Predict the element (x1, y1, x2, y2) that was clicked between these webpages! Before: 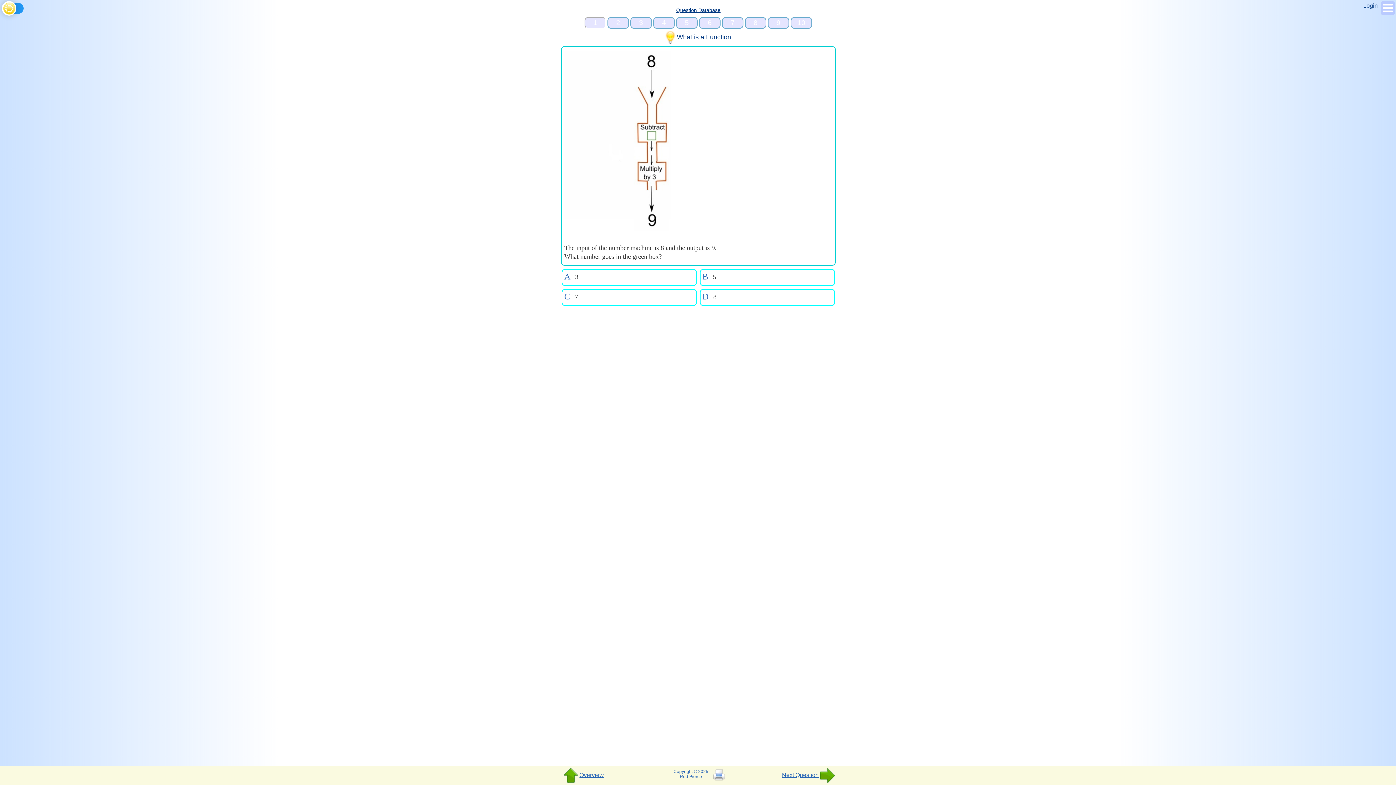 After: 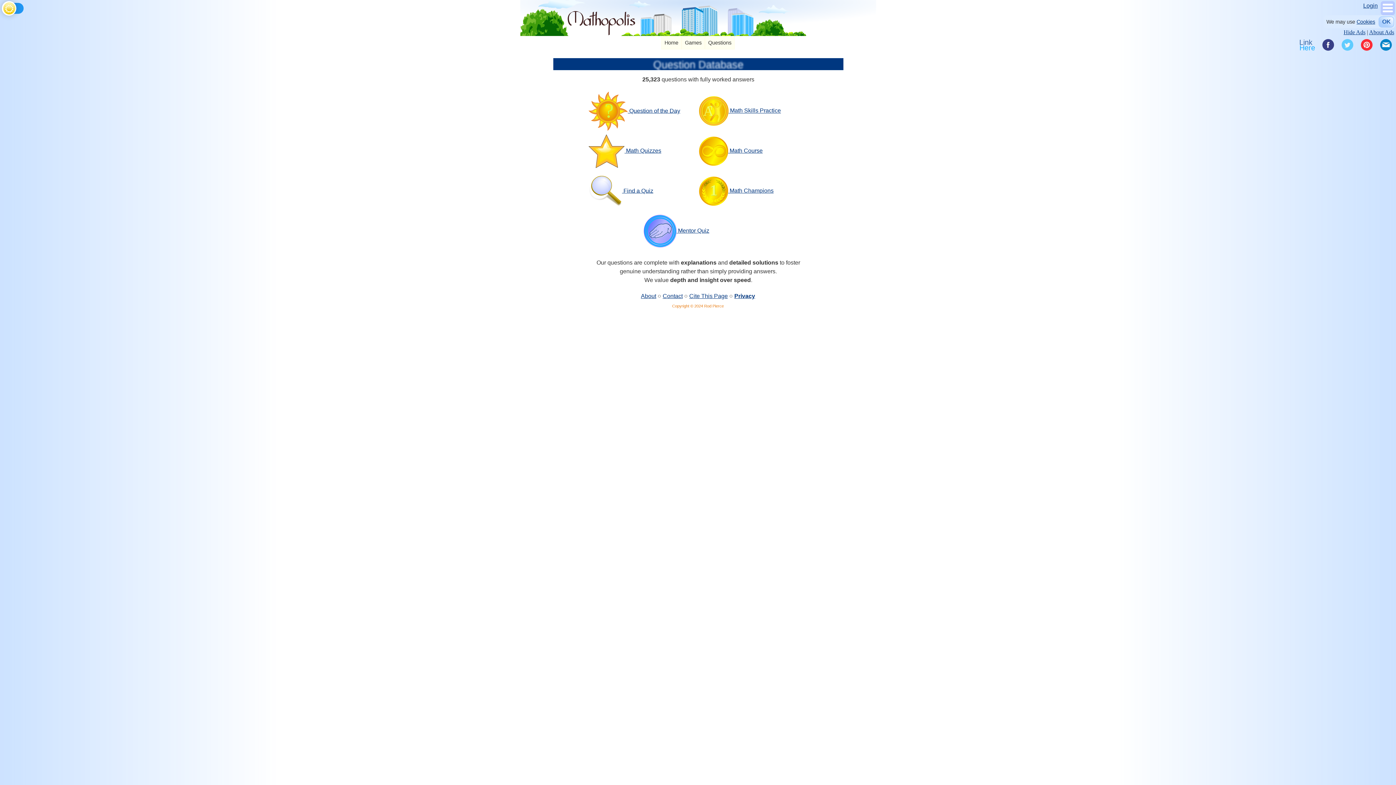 Action: bbox: (676, 7, 720, 13) label: Question Database